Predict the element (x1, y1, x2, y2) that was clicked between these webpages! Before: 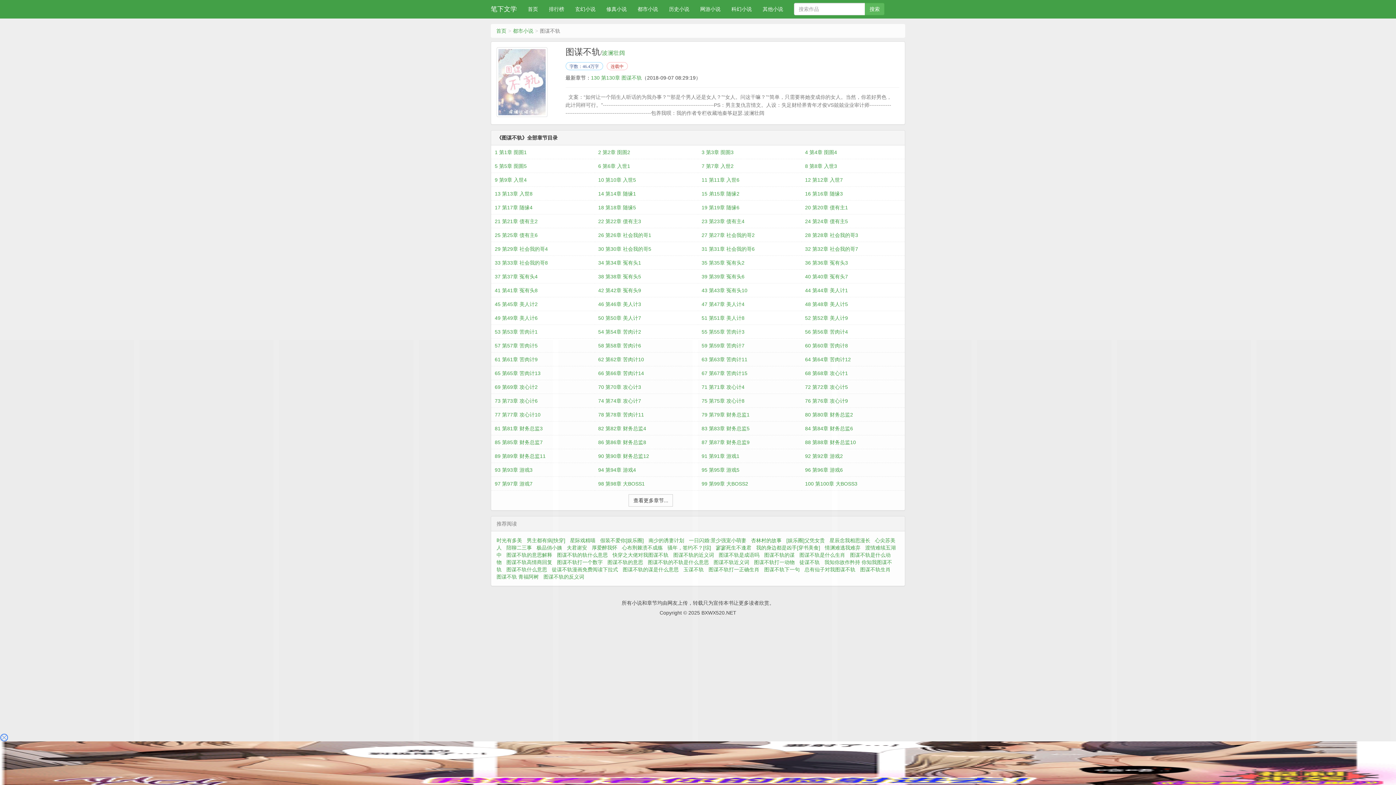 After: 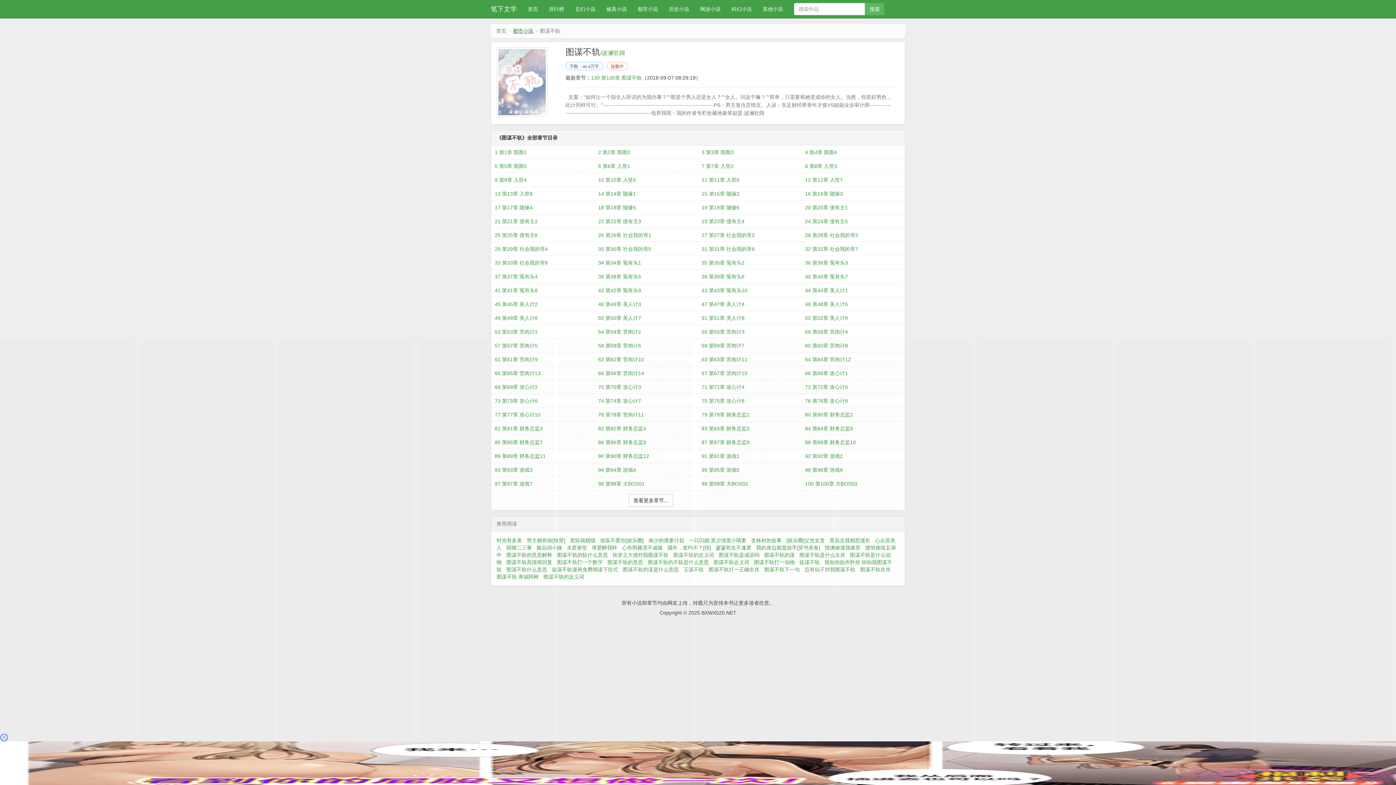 Action: bbox: (513, 28, 533, 33) label: 都市小说